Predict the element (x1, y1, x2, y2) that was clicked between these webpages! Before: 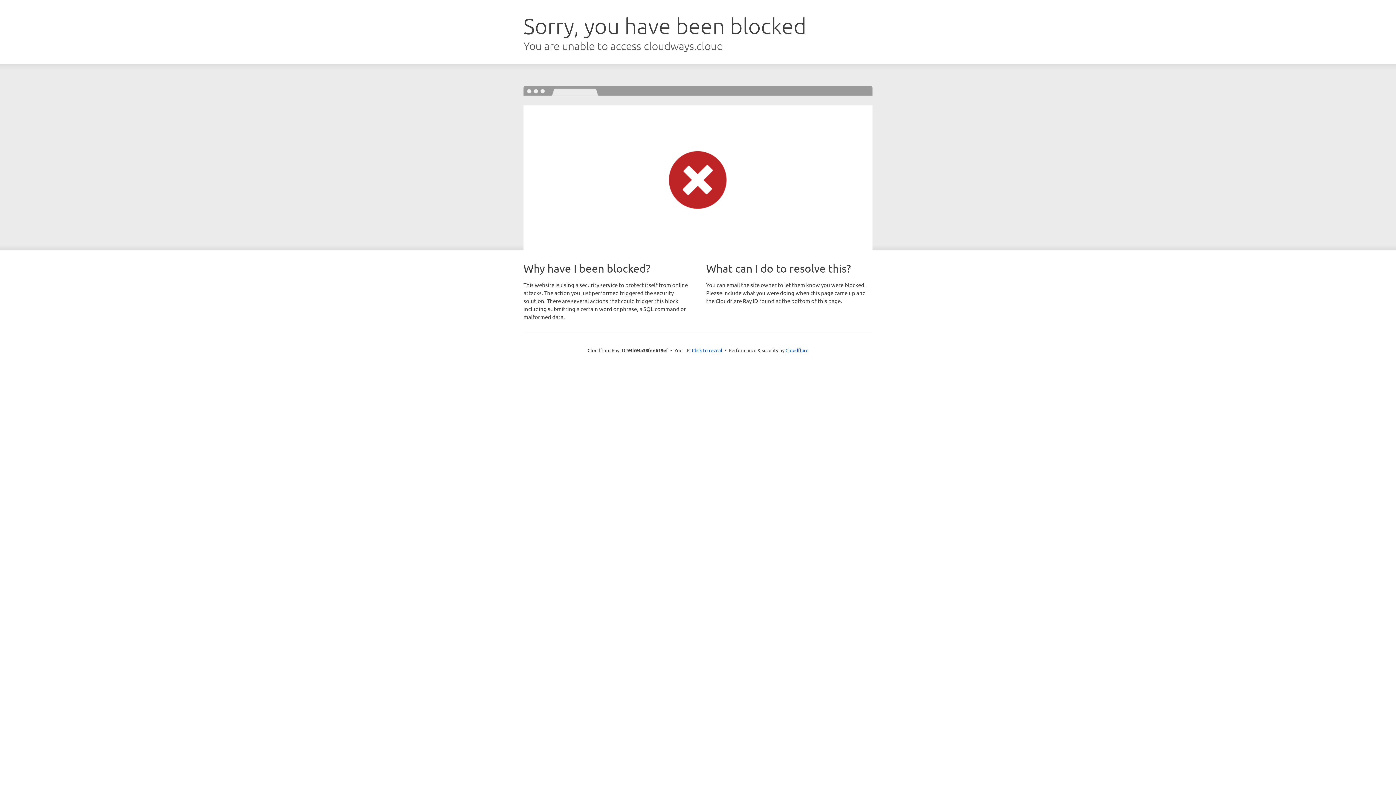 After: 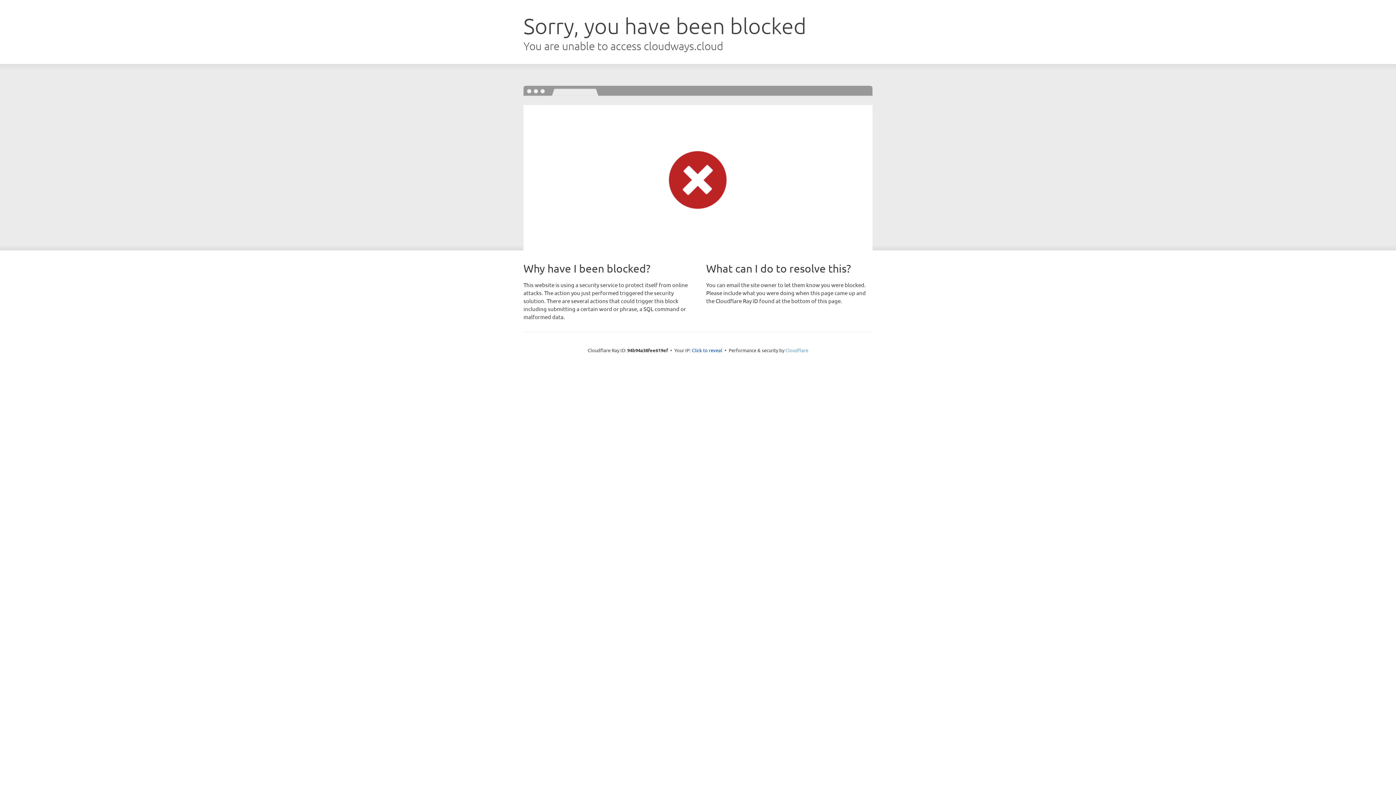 Action: label: Cloudflare bbox: (785, 347, 808, 353)